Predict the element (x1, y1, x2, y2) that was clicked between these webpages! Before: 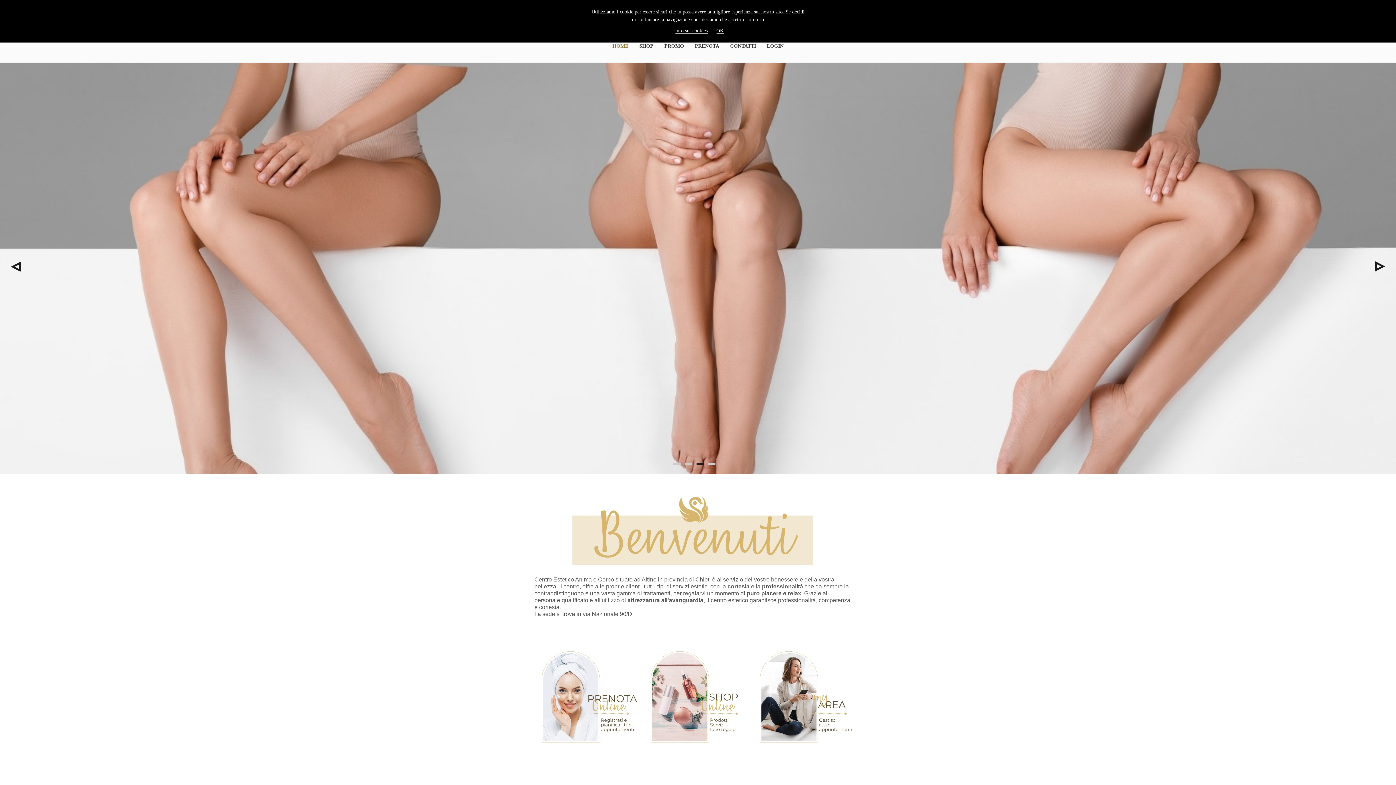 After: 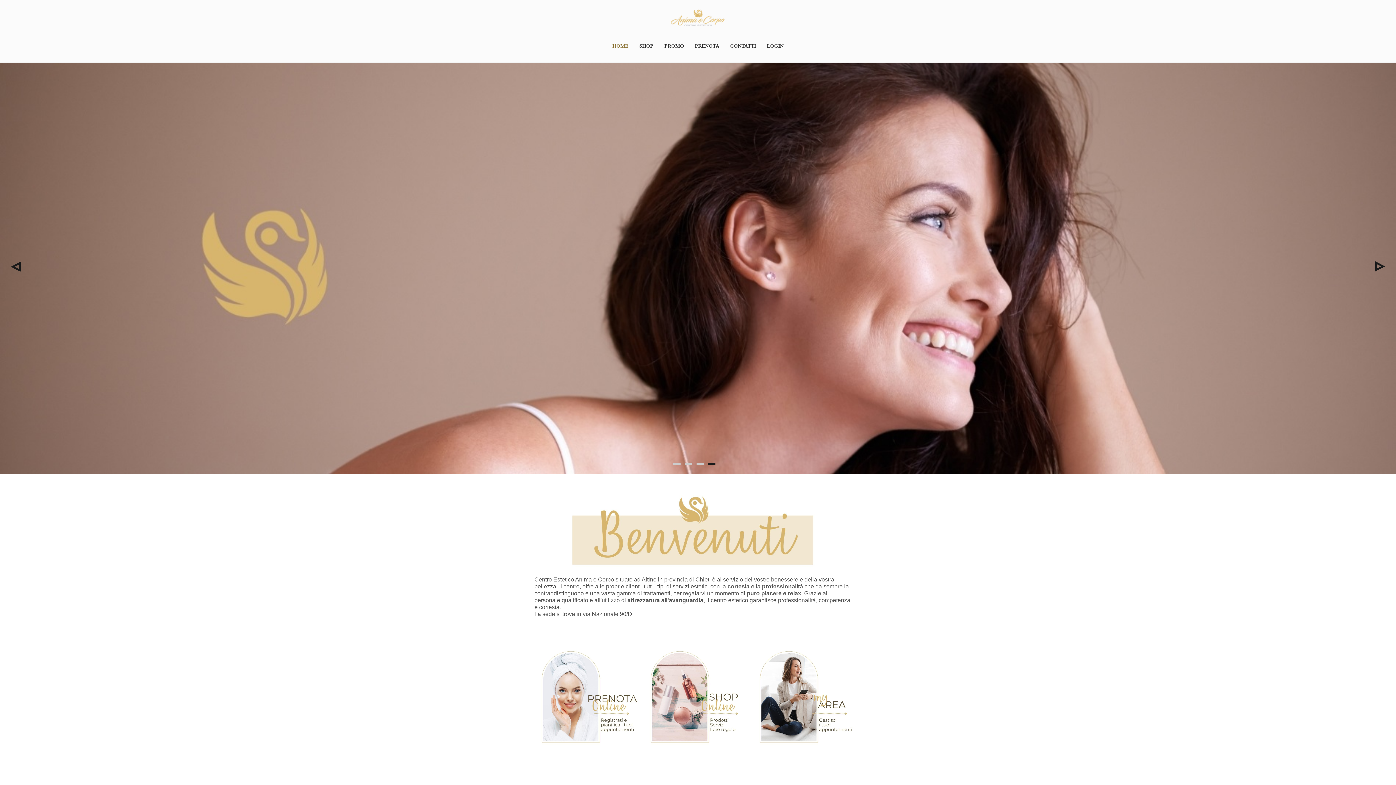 Action: label: OK bbox: (716, 28, 723, 33)